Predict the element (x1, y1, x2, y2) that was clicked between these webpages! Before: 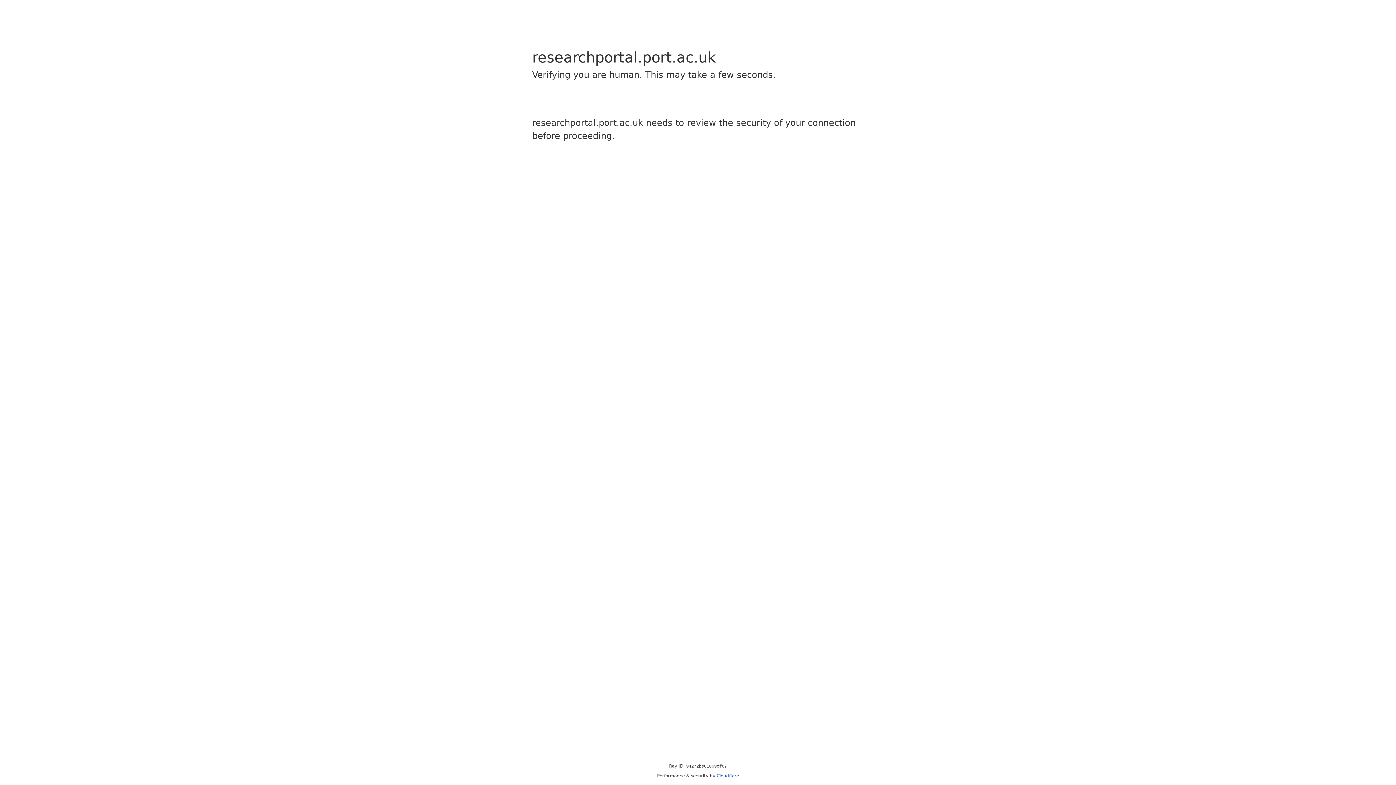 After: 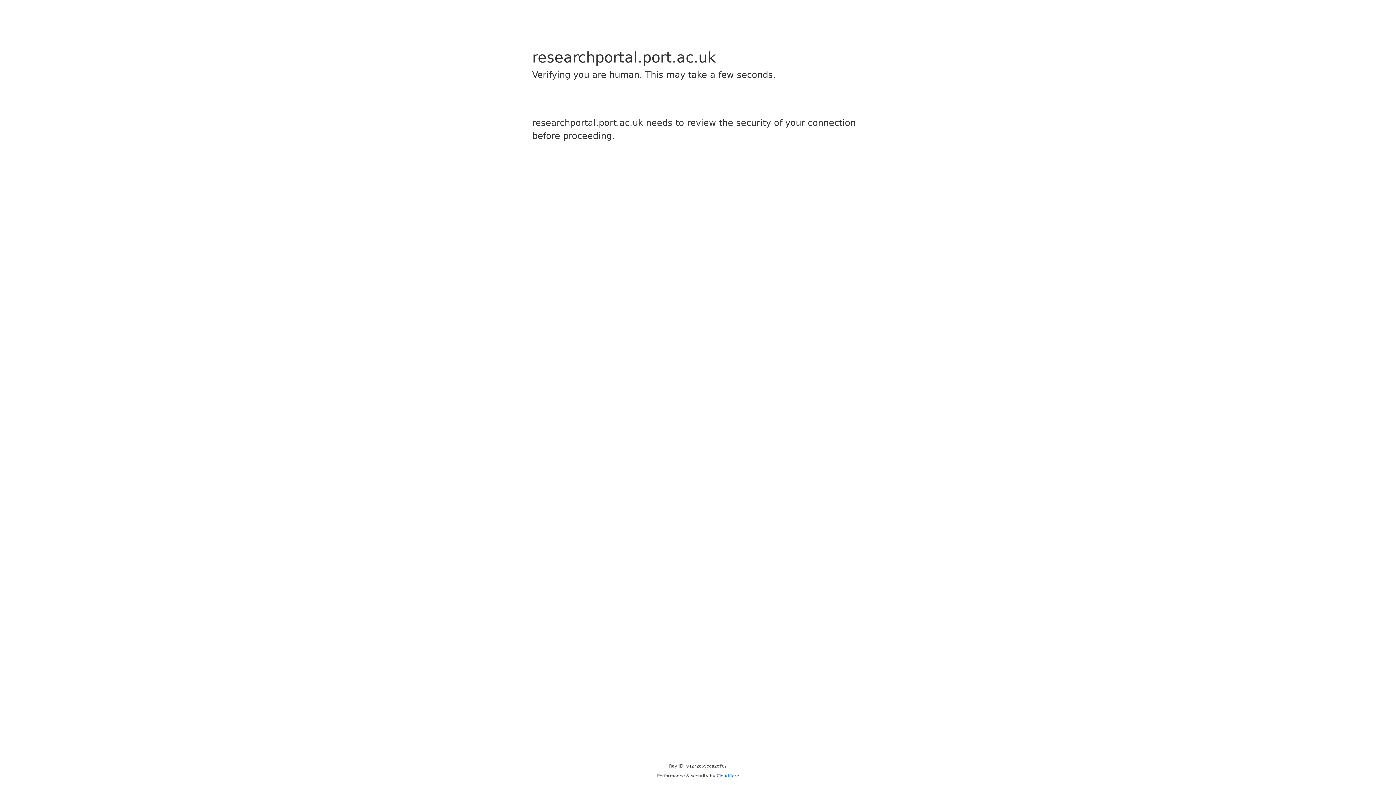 Action: bbox: (716, 773, 739, 778) label: Cloudflare